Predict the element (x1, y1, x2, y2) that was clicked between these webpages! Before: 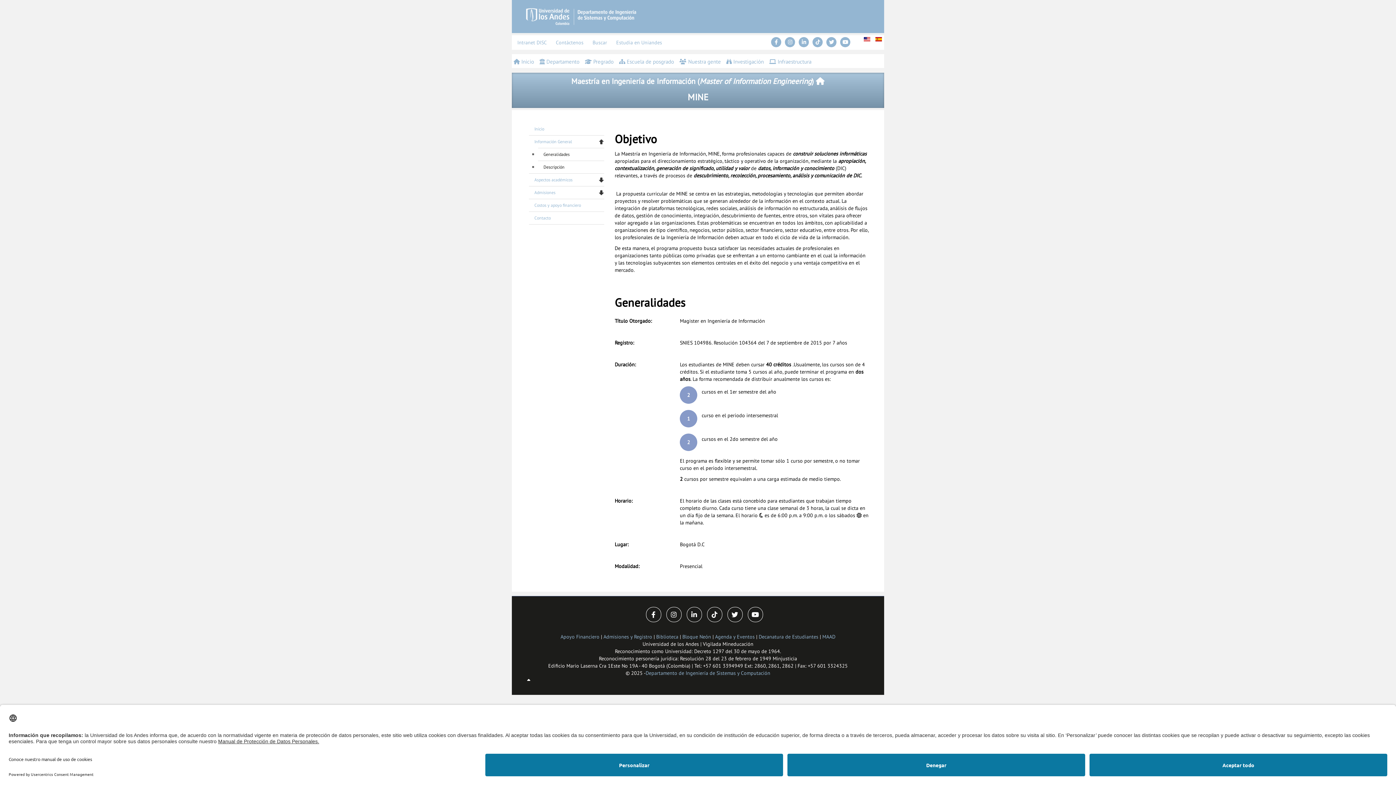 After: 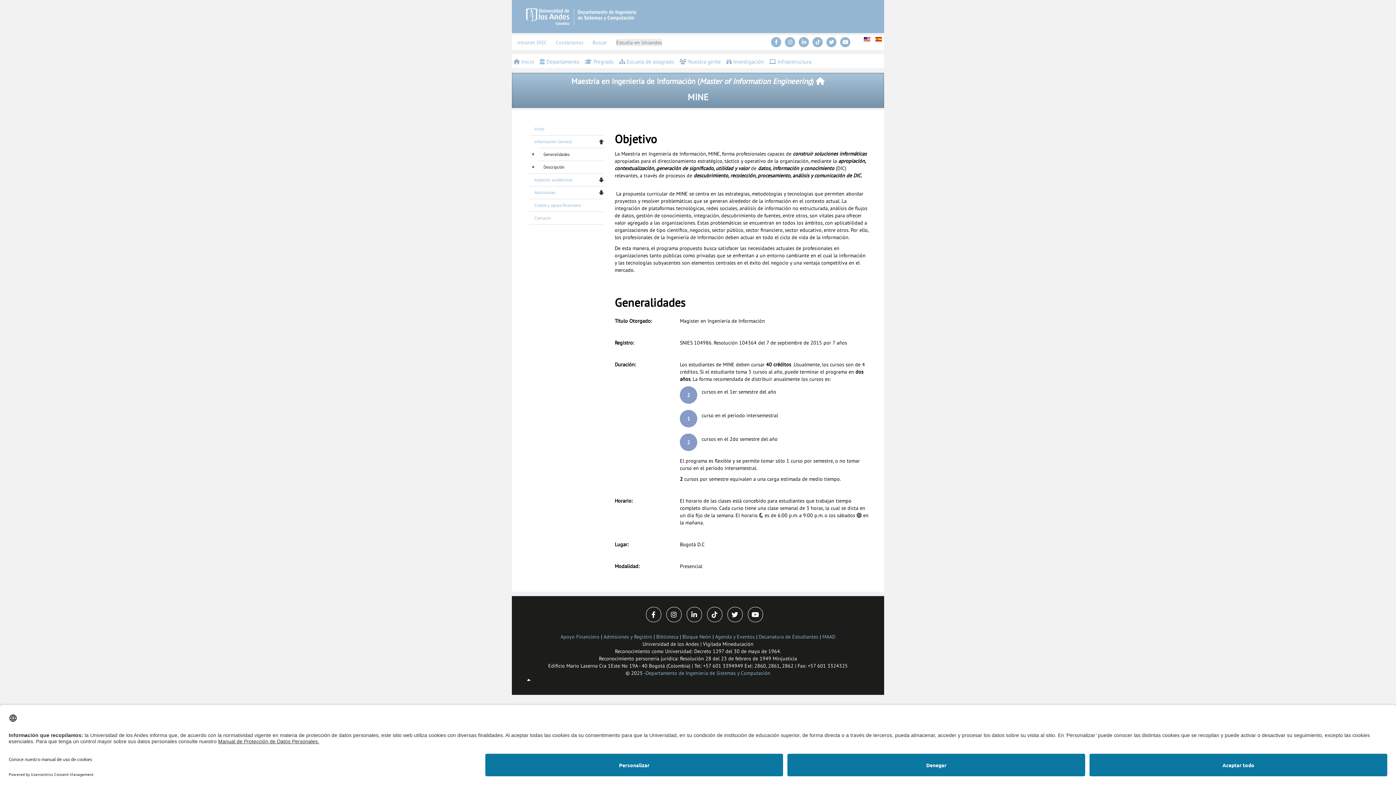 Action: label: Estudia en Uniandes bbox: (616, 38, 662, 46)